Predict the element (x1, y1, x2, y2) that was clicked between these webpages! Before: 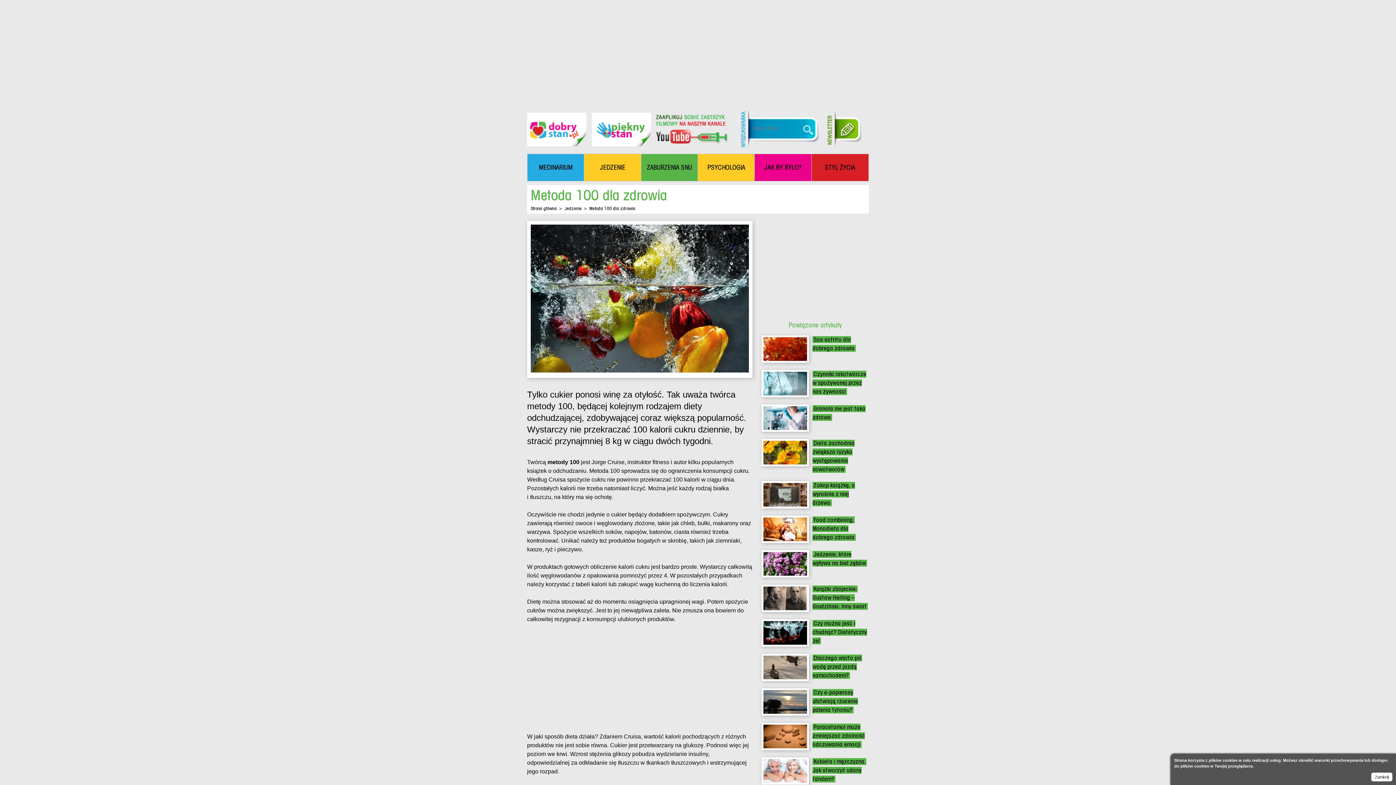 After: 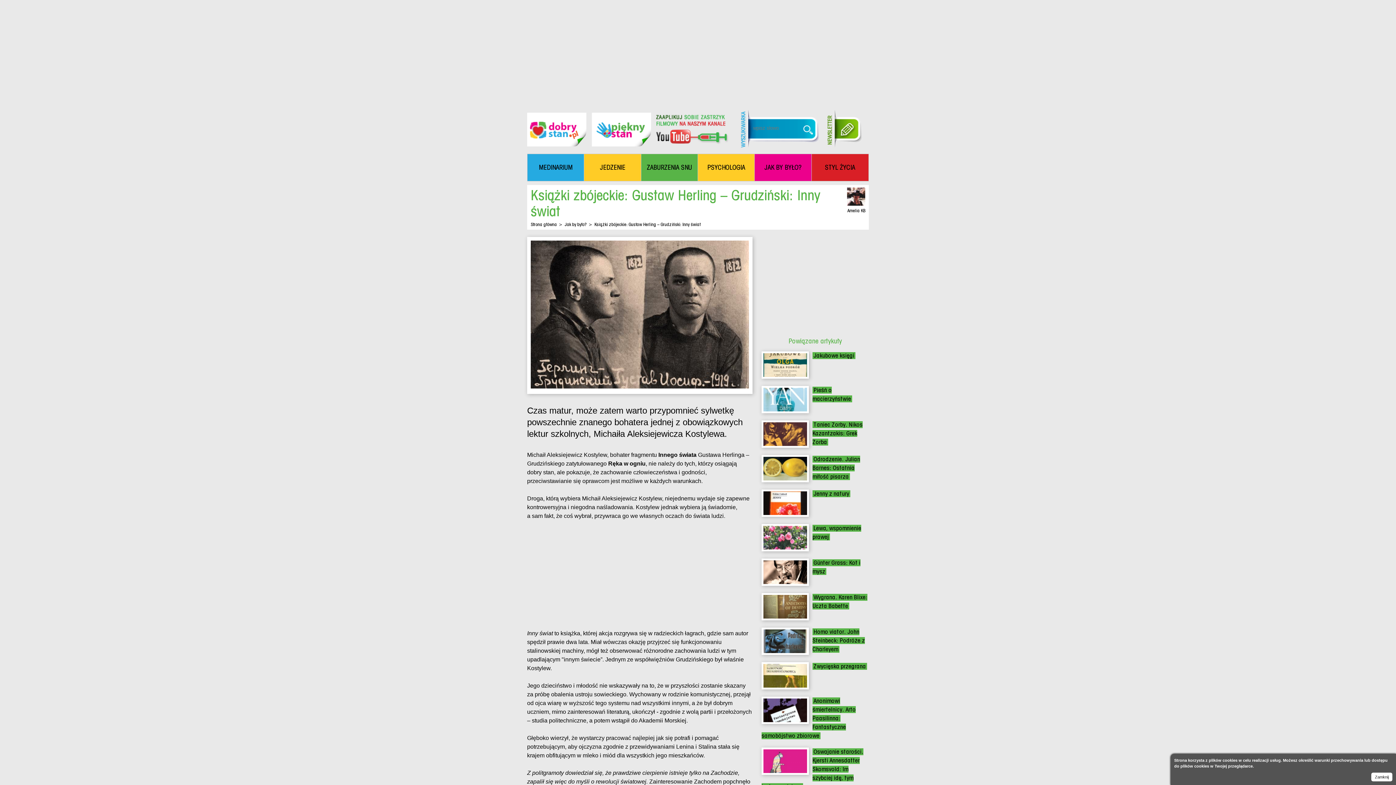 Action: bbox: (812, 585, 866, 610) label: Książki zbójeckie: Gustaw Herling – Grudziński: Inny świat